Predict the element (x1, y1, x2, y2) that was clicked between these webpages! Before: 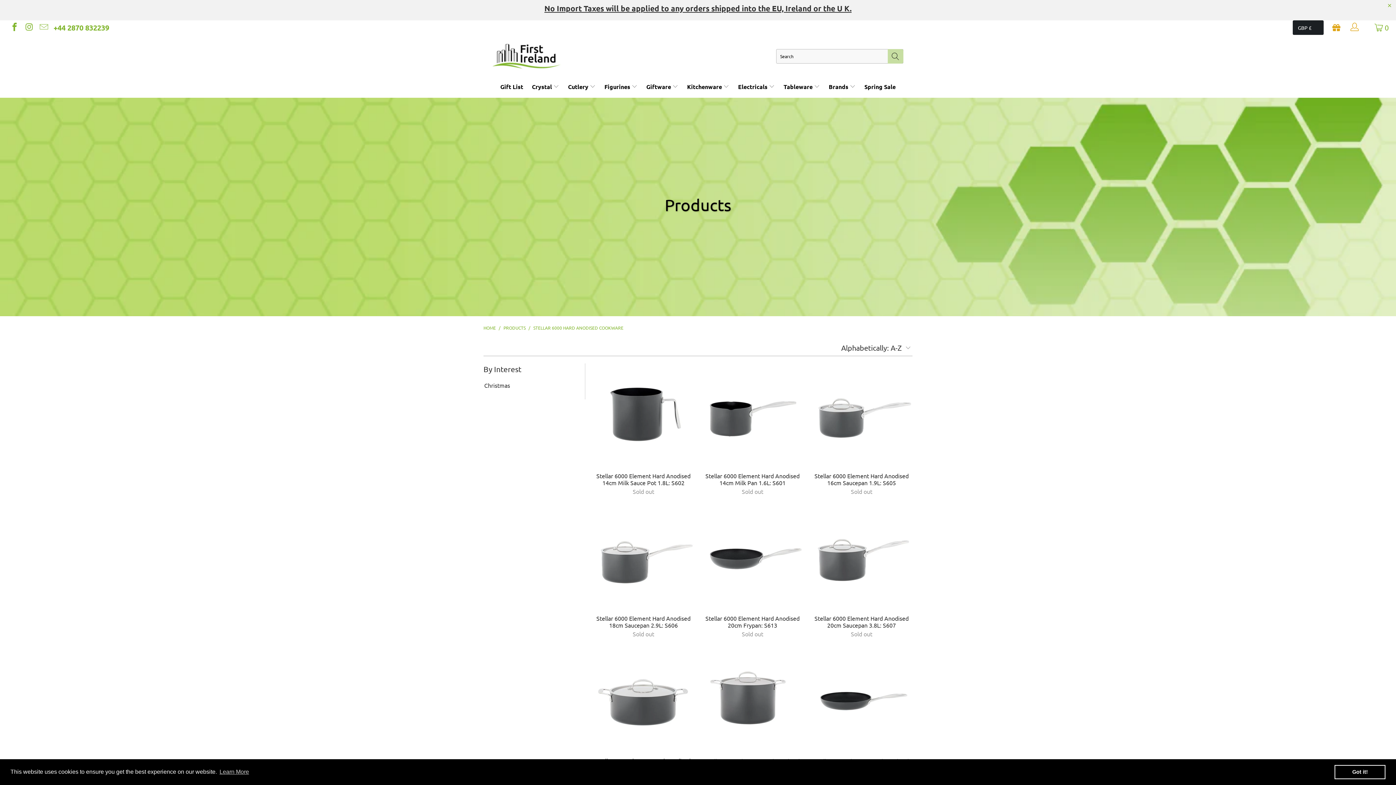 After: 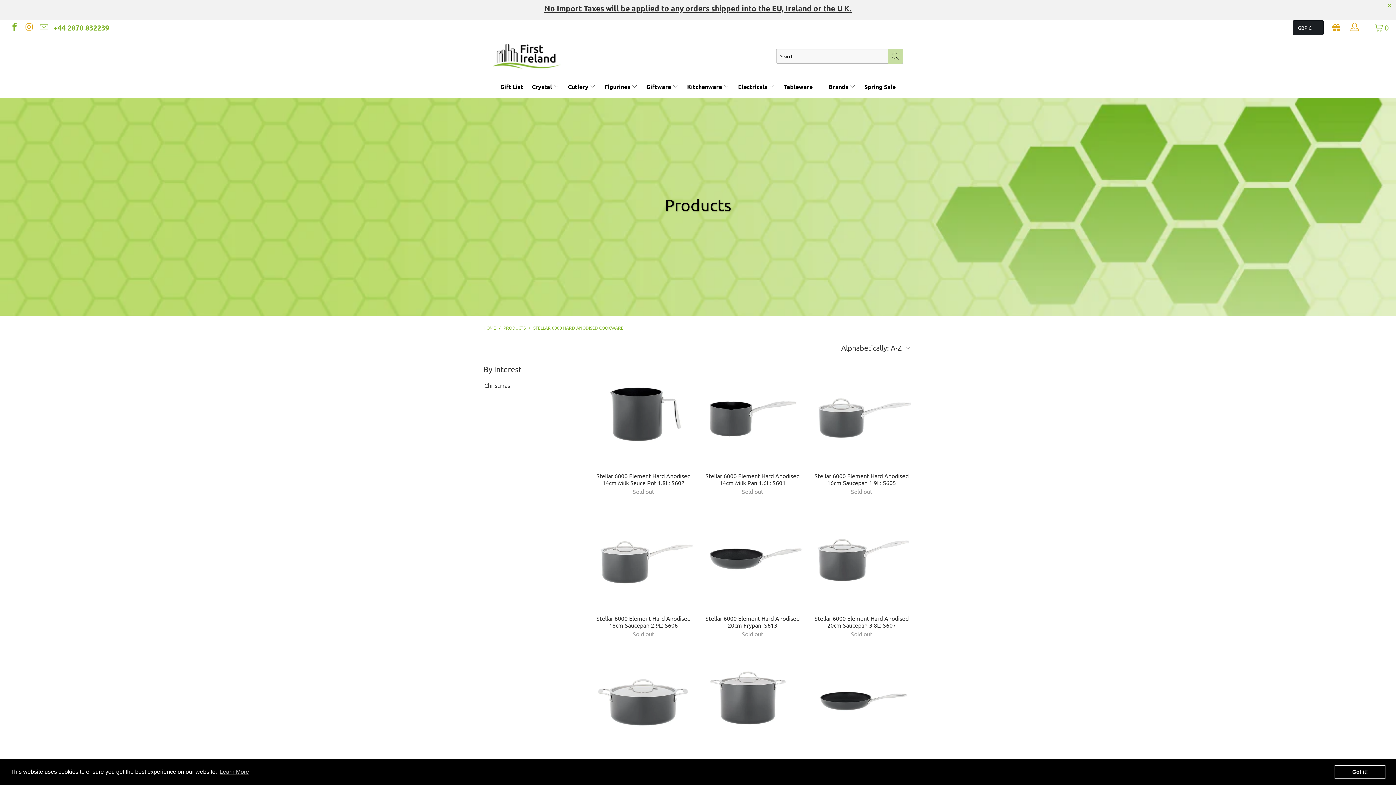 Action: bbox: (23, 22, 33, 31)